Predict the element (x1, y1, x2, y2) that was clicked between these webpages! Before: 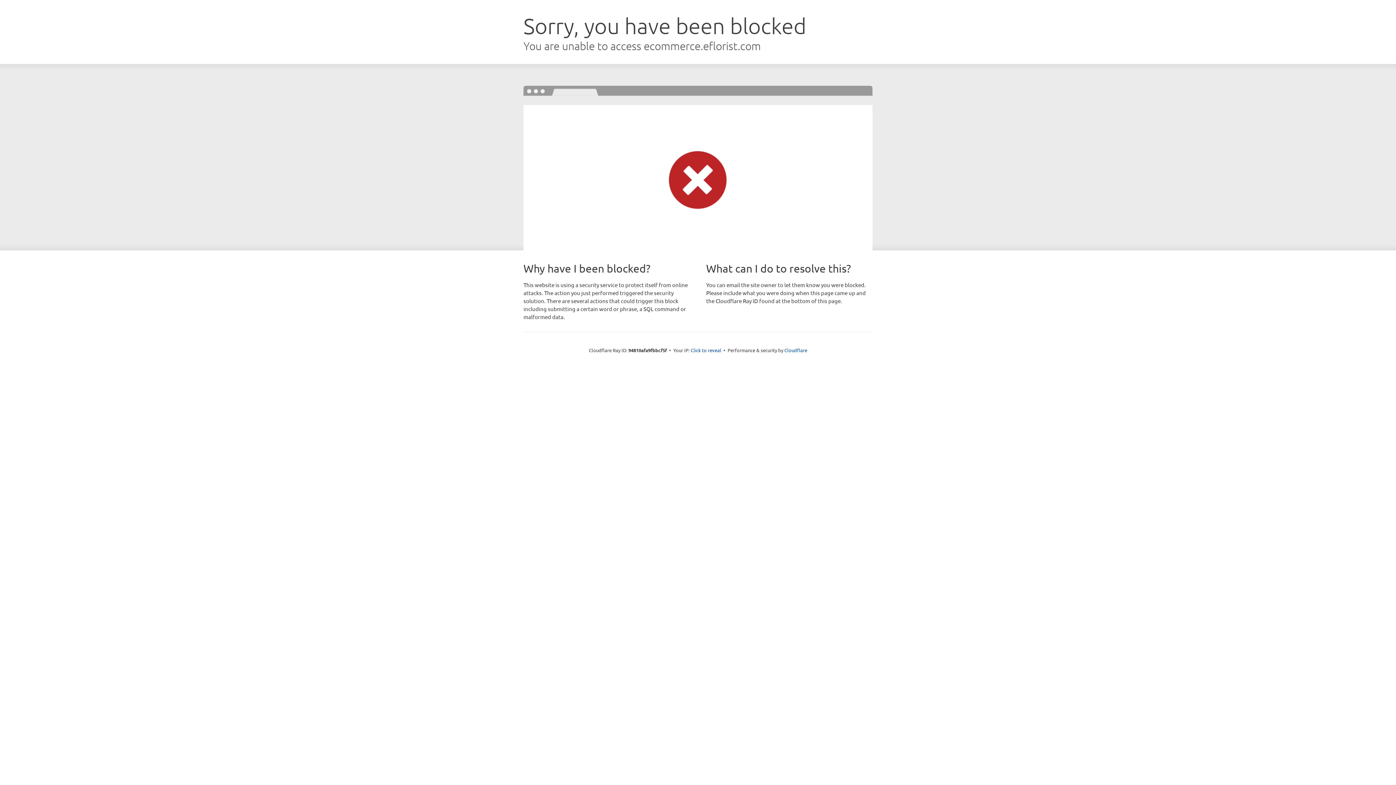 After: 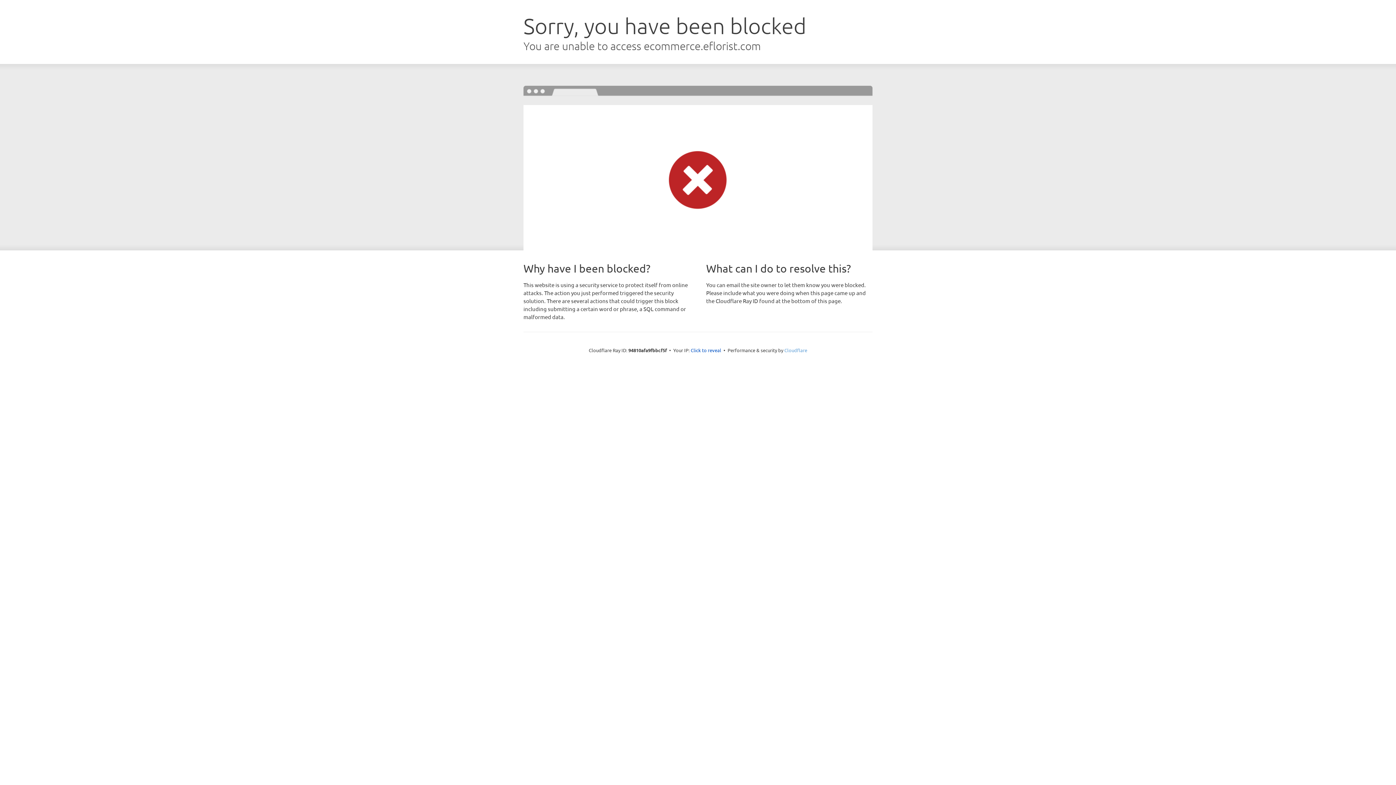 Action: label: Cloudflare bbox: (784, 347, 807, 353)